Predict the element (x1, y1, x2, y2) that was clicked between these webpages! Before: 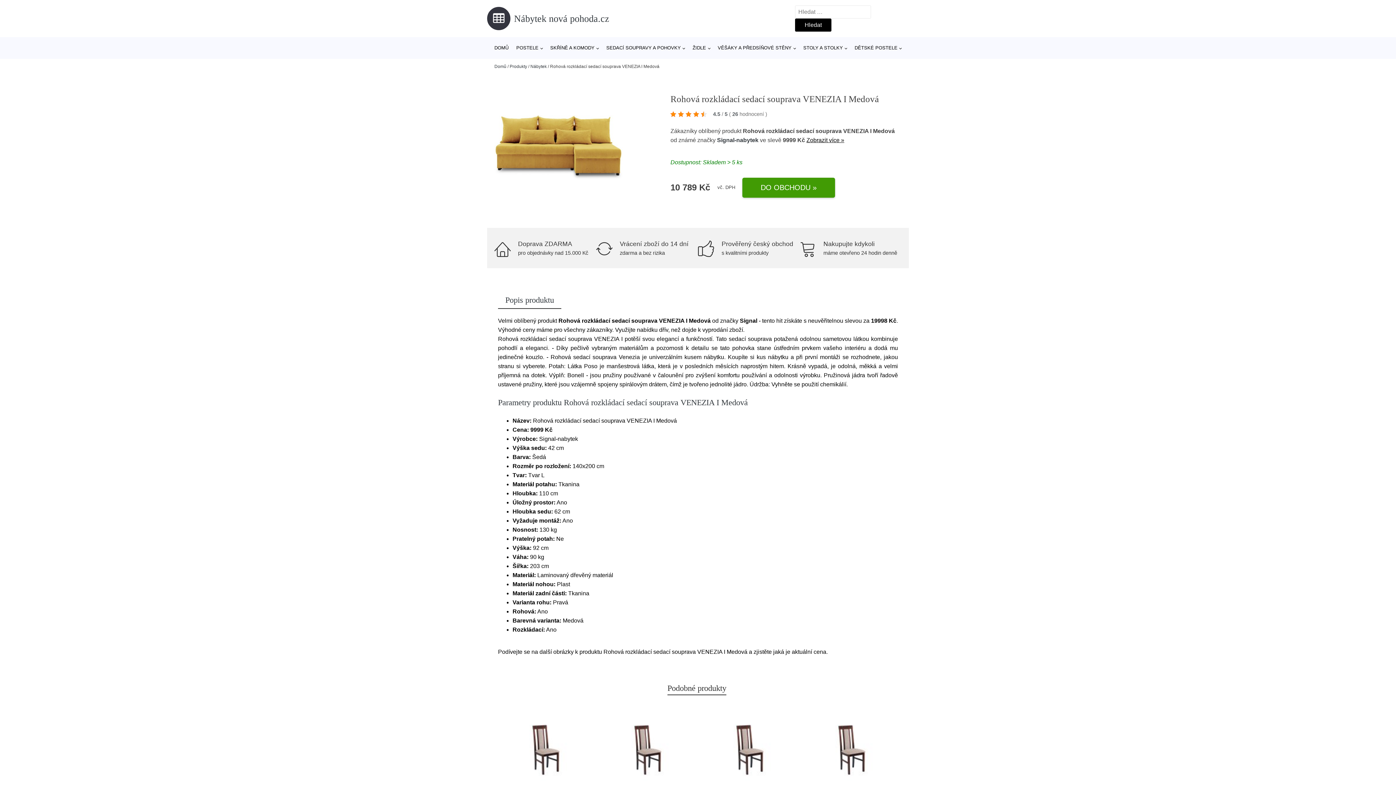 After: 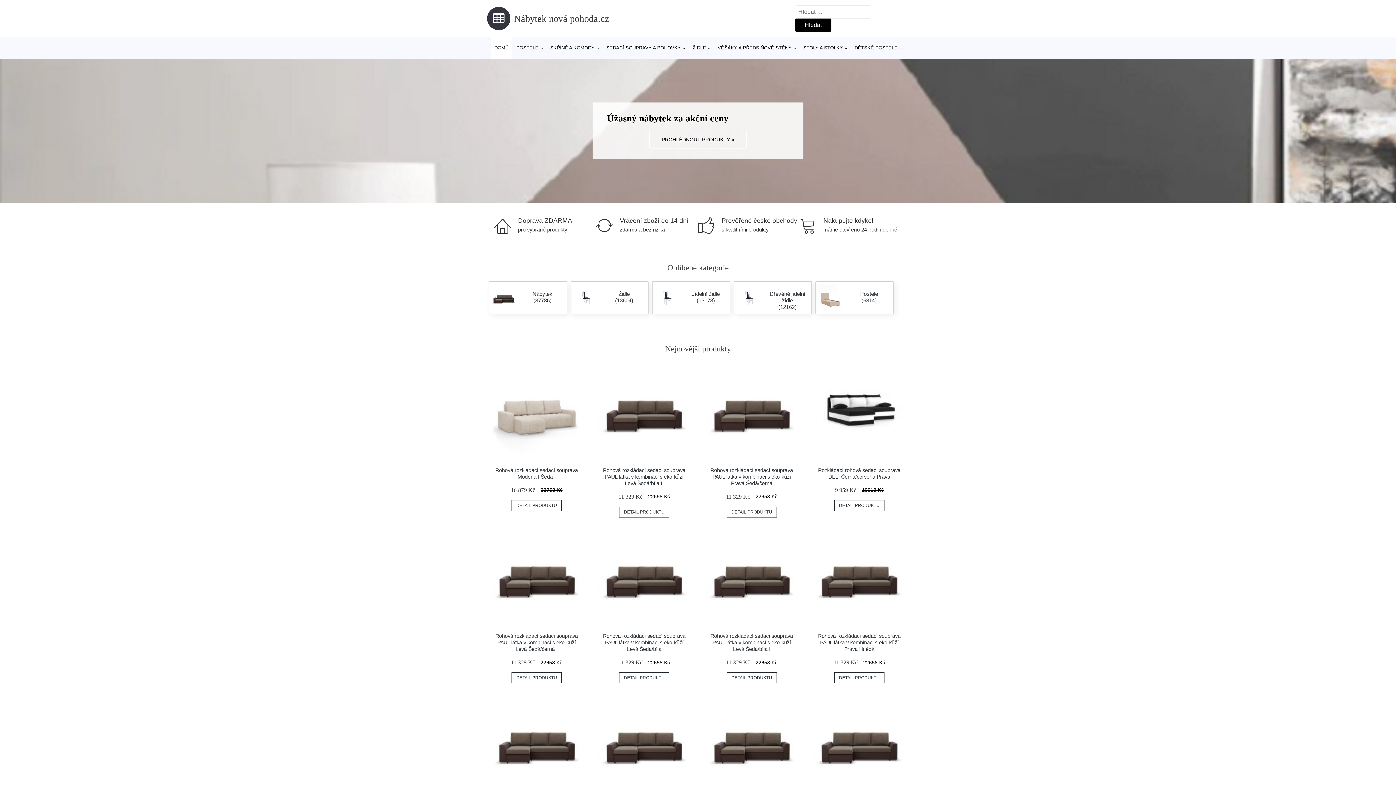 Action: bbox: (490, 37, 512, 58) label: DOMŮ